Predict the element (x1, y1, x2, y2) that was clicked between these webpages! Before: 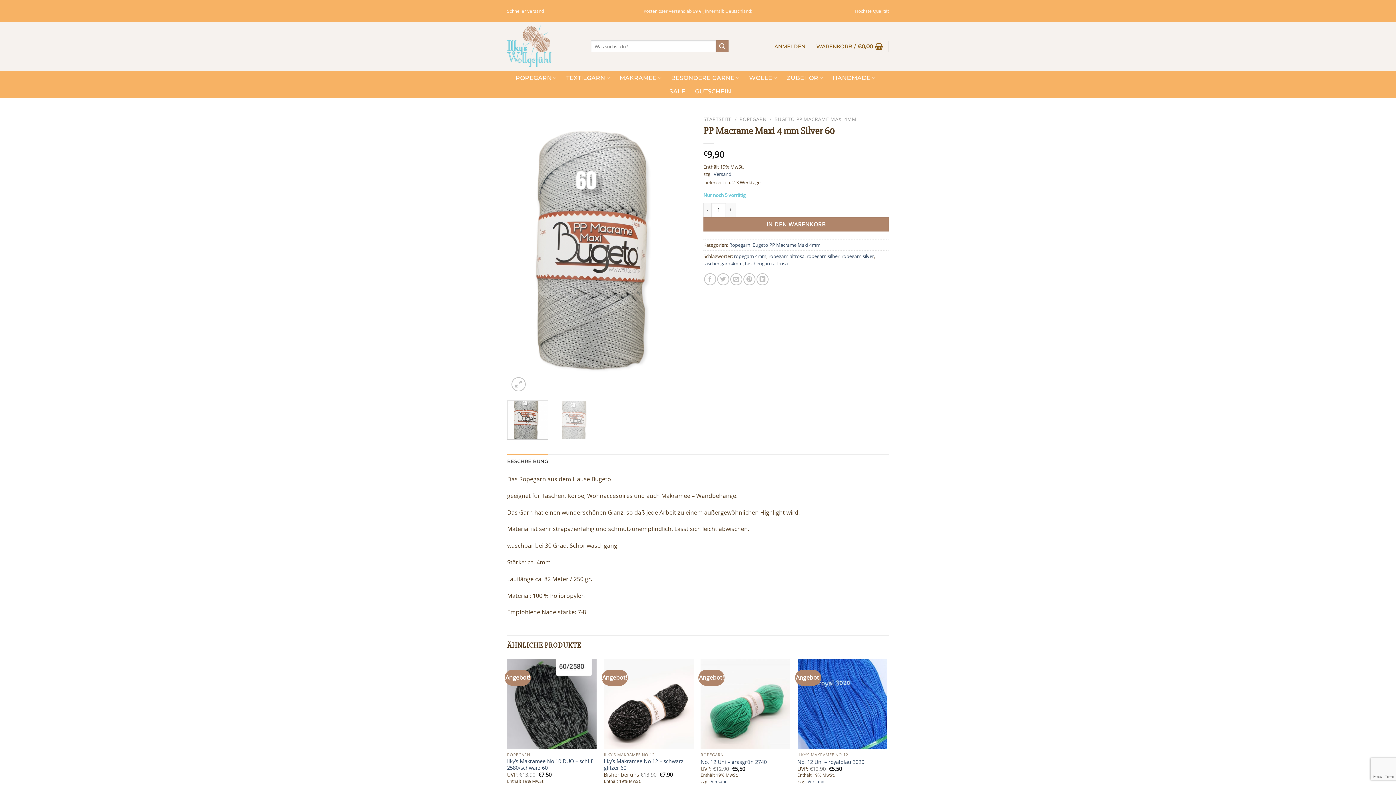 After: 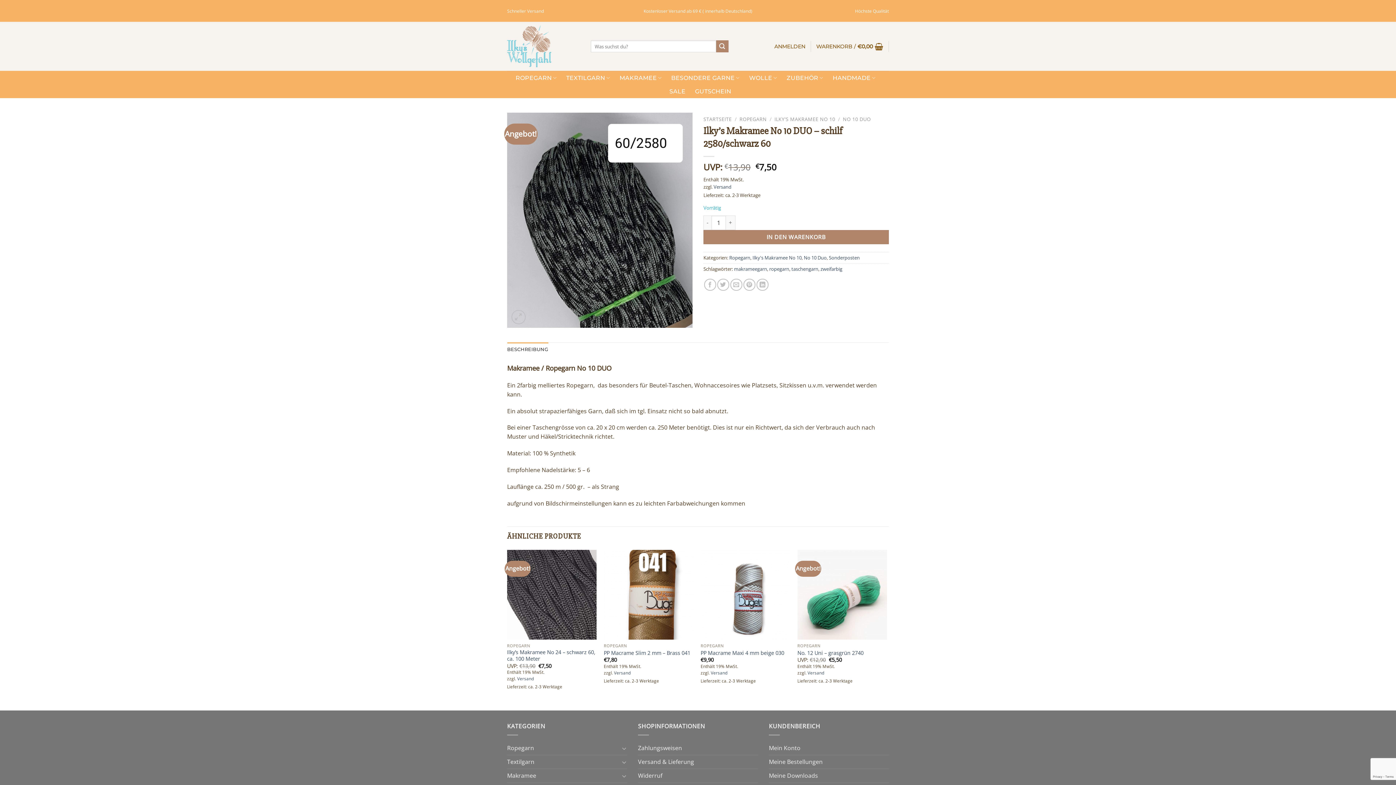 Action: label: Ilky's Makramee No 10 DUO - schilf 2580/schwarz 60 bbox: (507, 659, 596, 749)